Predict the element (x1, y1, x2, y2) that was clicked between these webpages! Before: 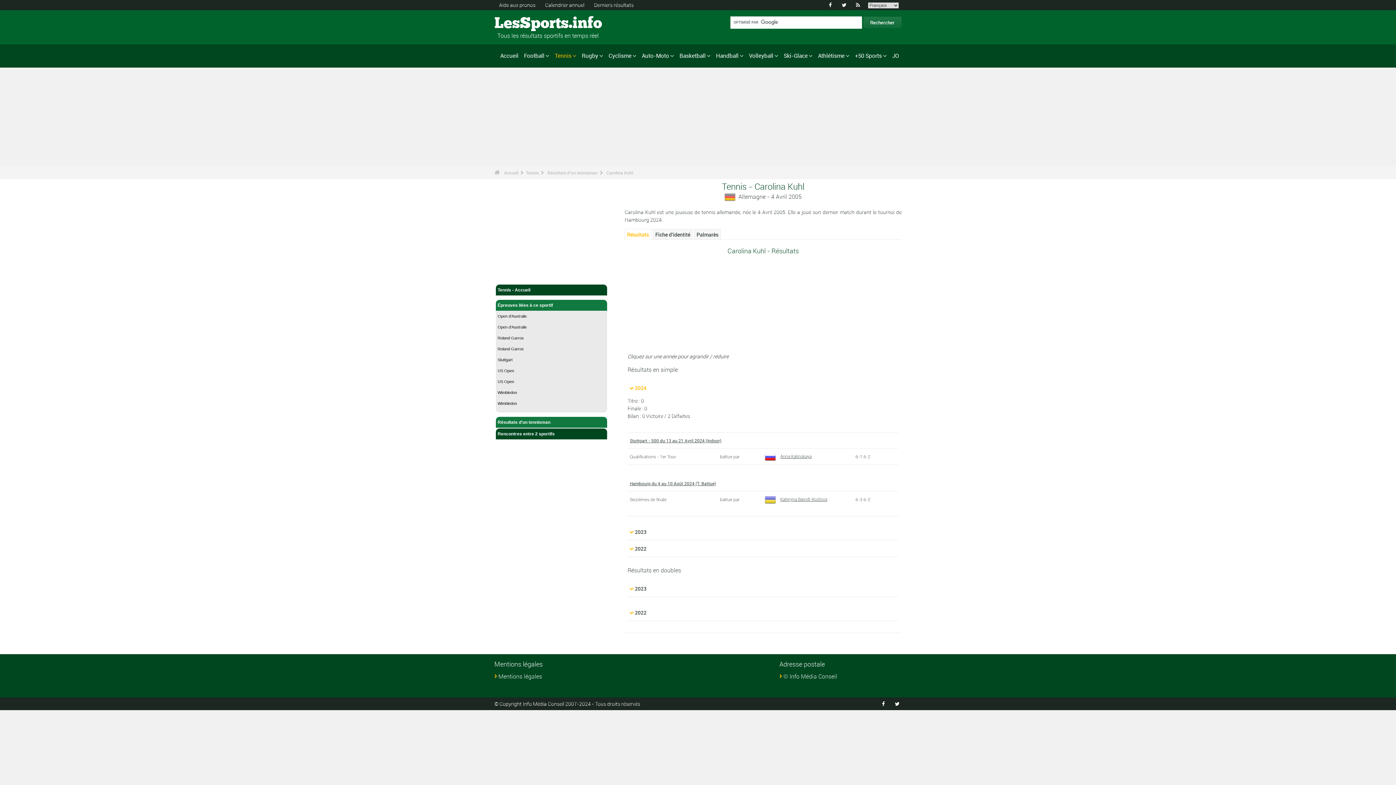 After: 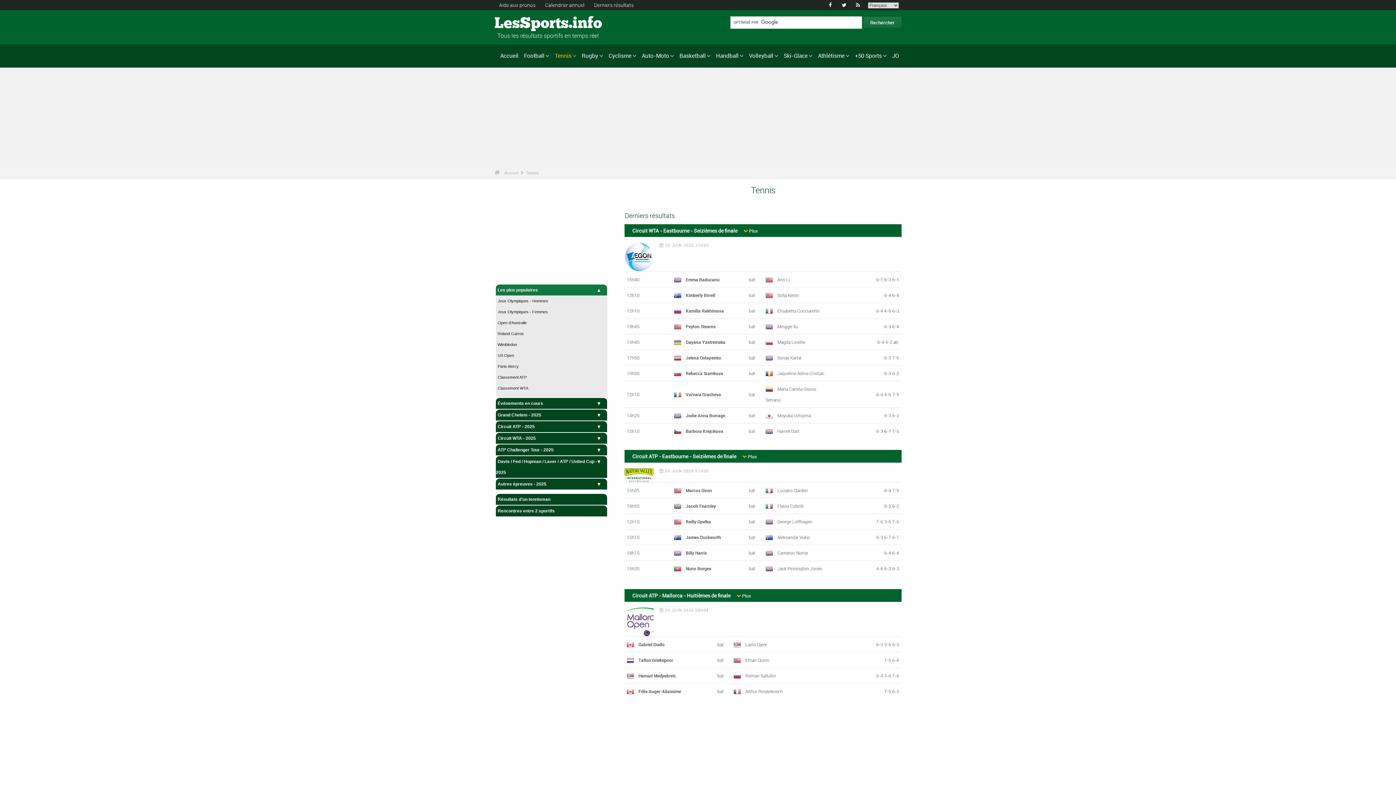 Action: label: Tennis bbox: (526, 169, 546, 175)